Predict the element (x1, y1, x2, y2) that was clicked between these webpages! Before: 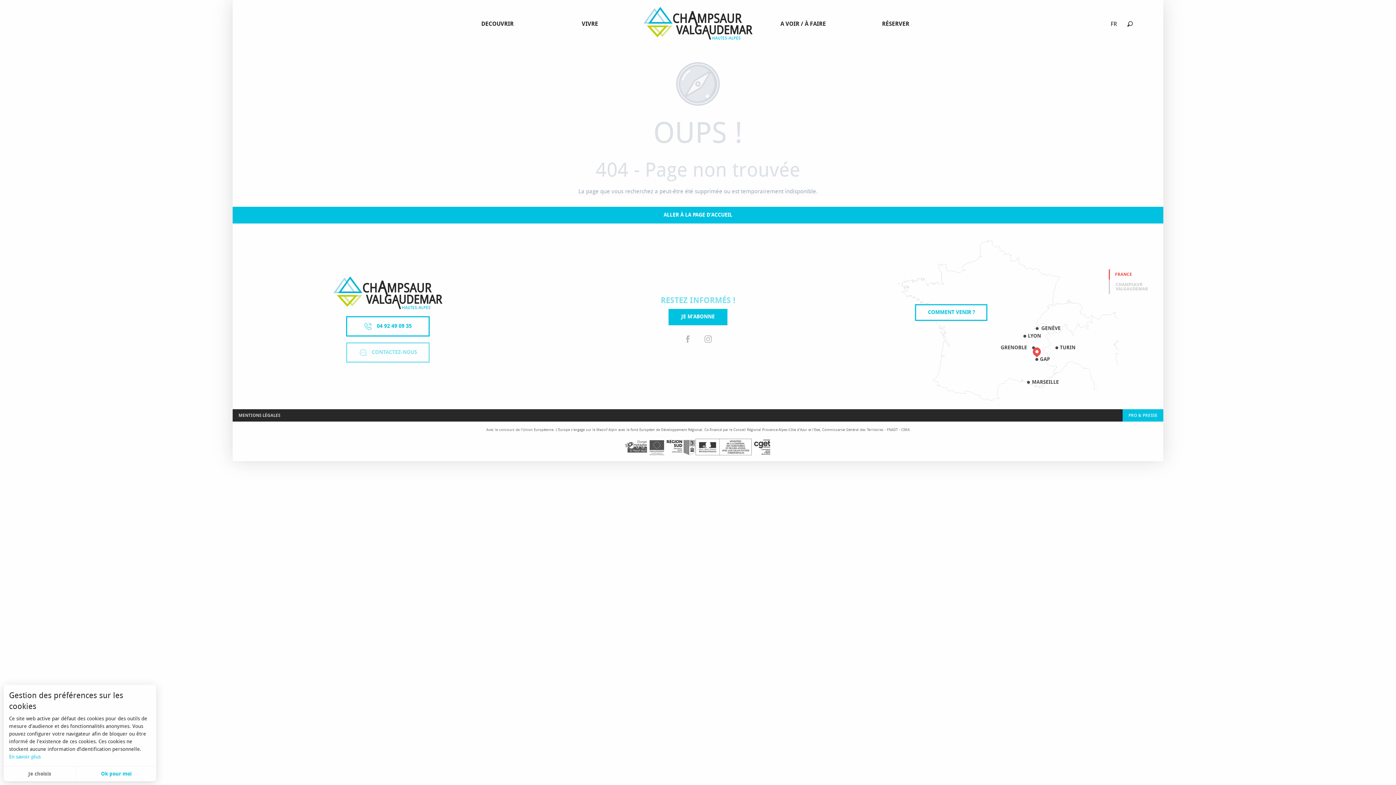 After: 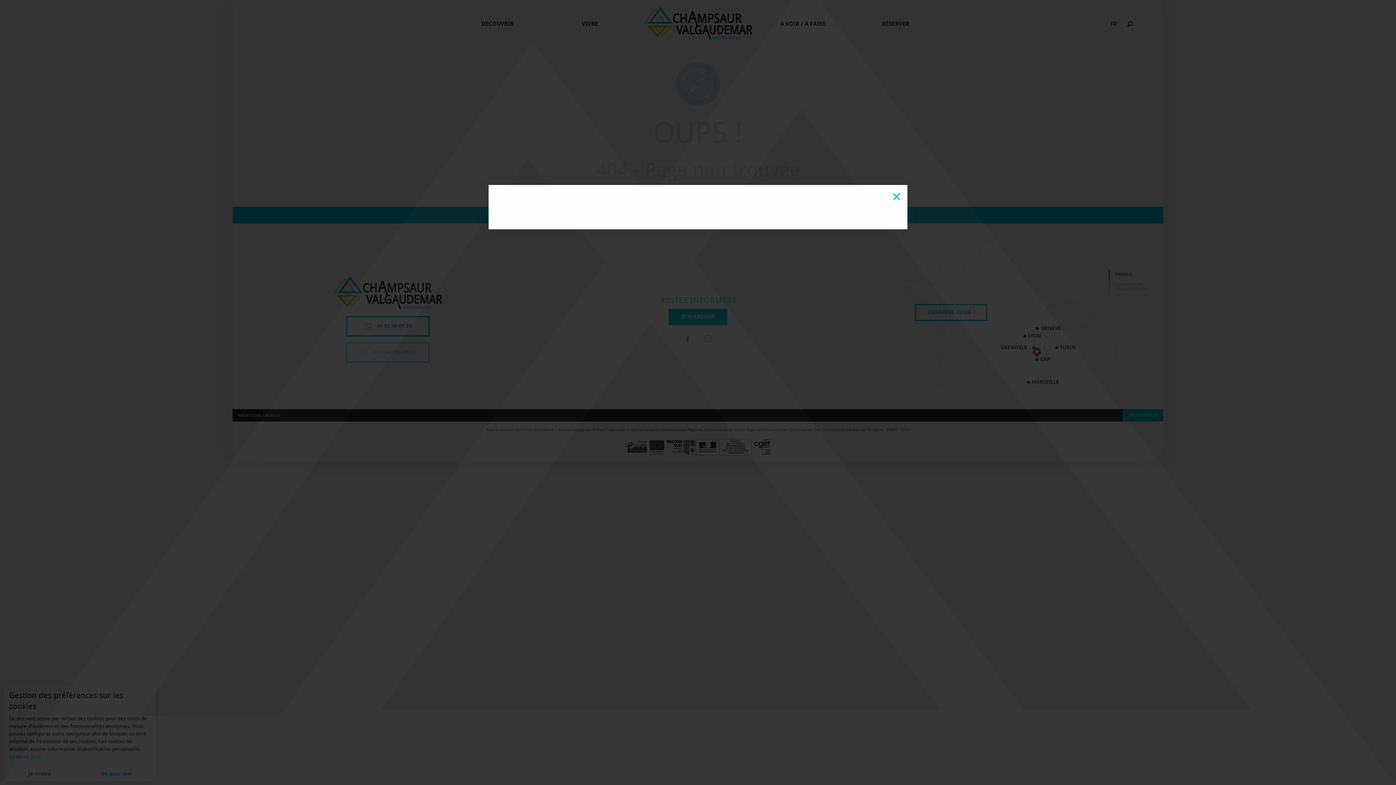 Action: bbox: (668, 308, 727, 325) label: JE M'ABONNE